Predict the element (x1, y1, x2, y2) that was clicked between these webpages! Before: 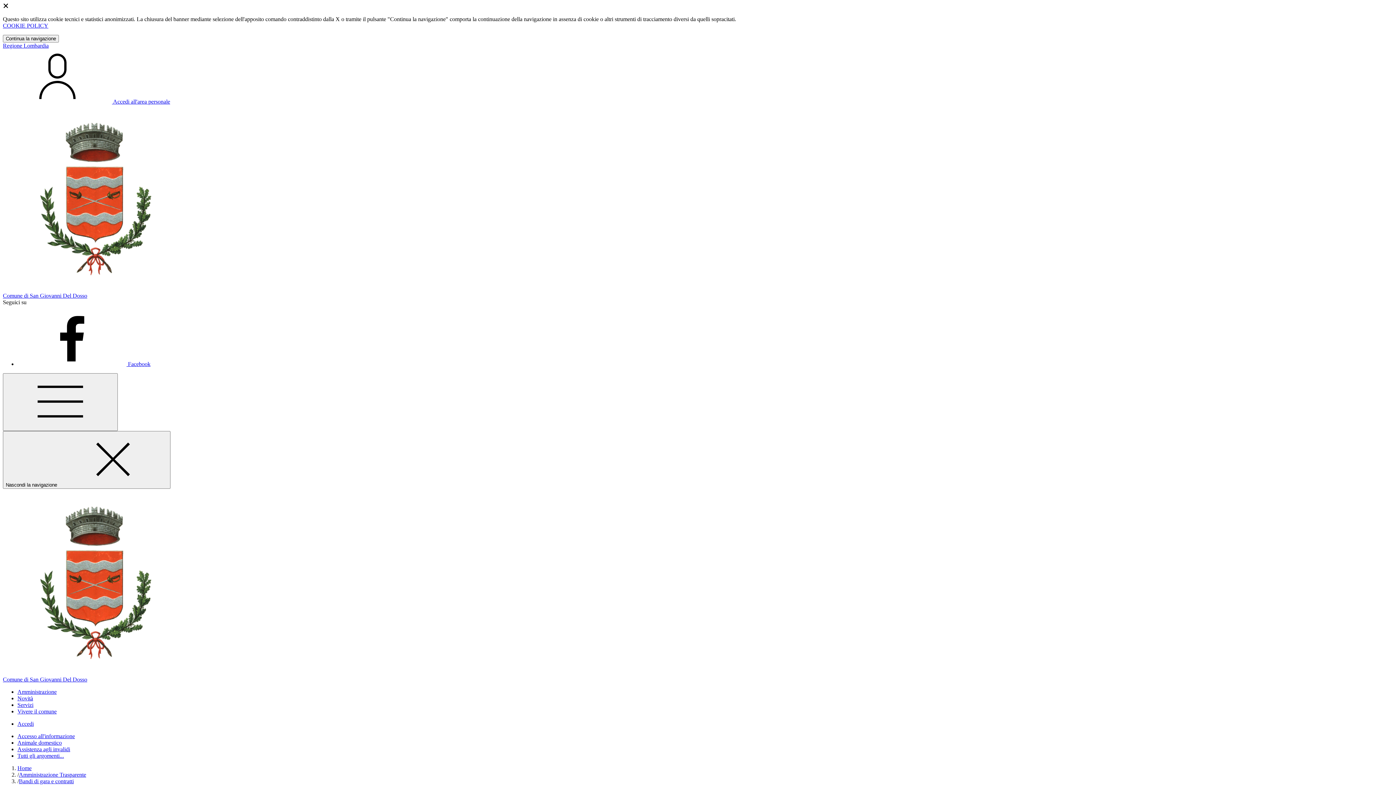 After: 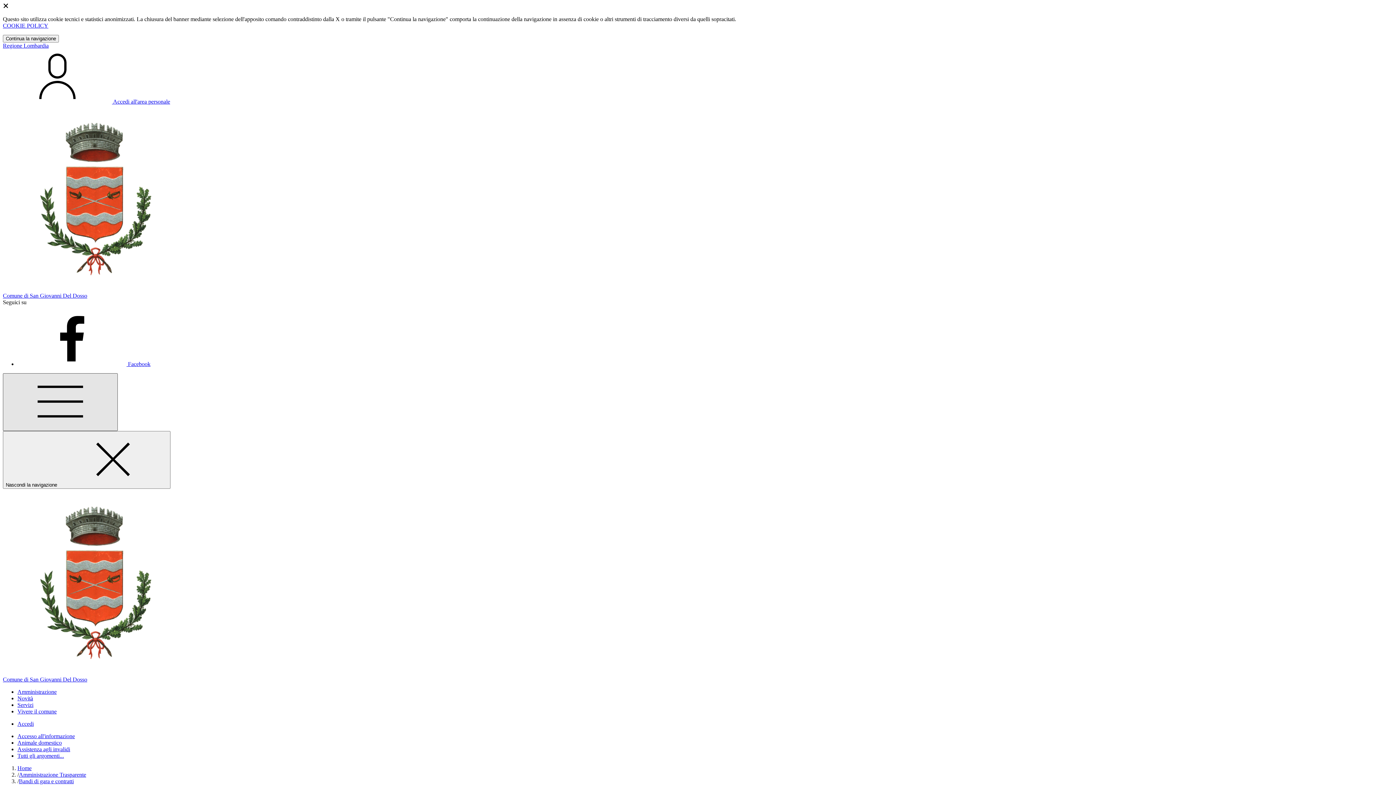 Action: label: Mostra/Nascondi la navigazione bbox: (2, 373, 117, 431)